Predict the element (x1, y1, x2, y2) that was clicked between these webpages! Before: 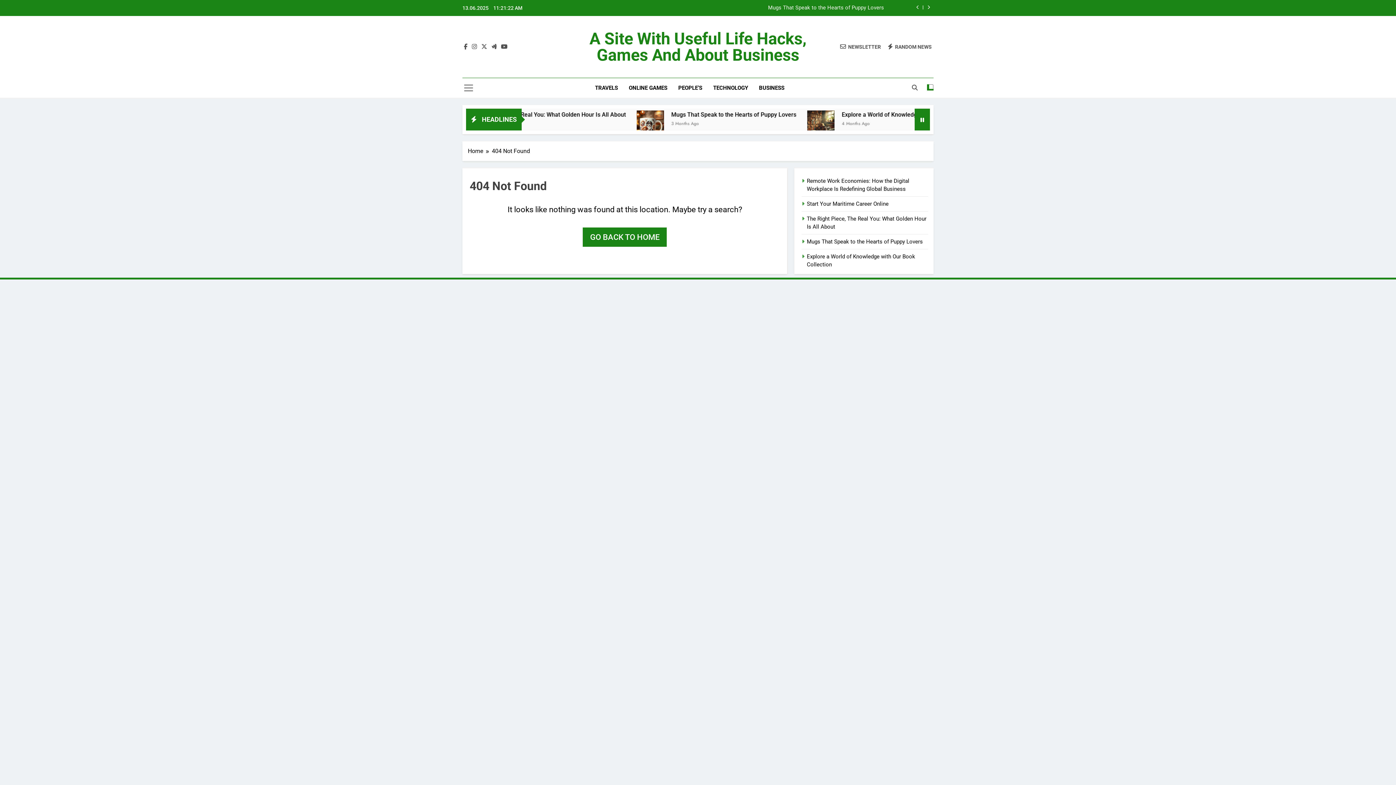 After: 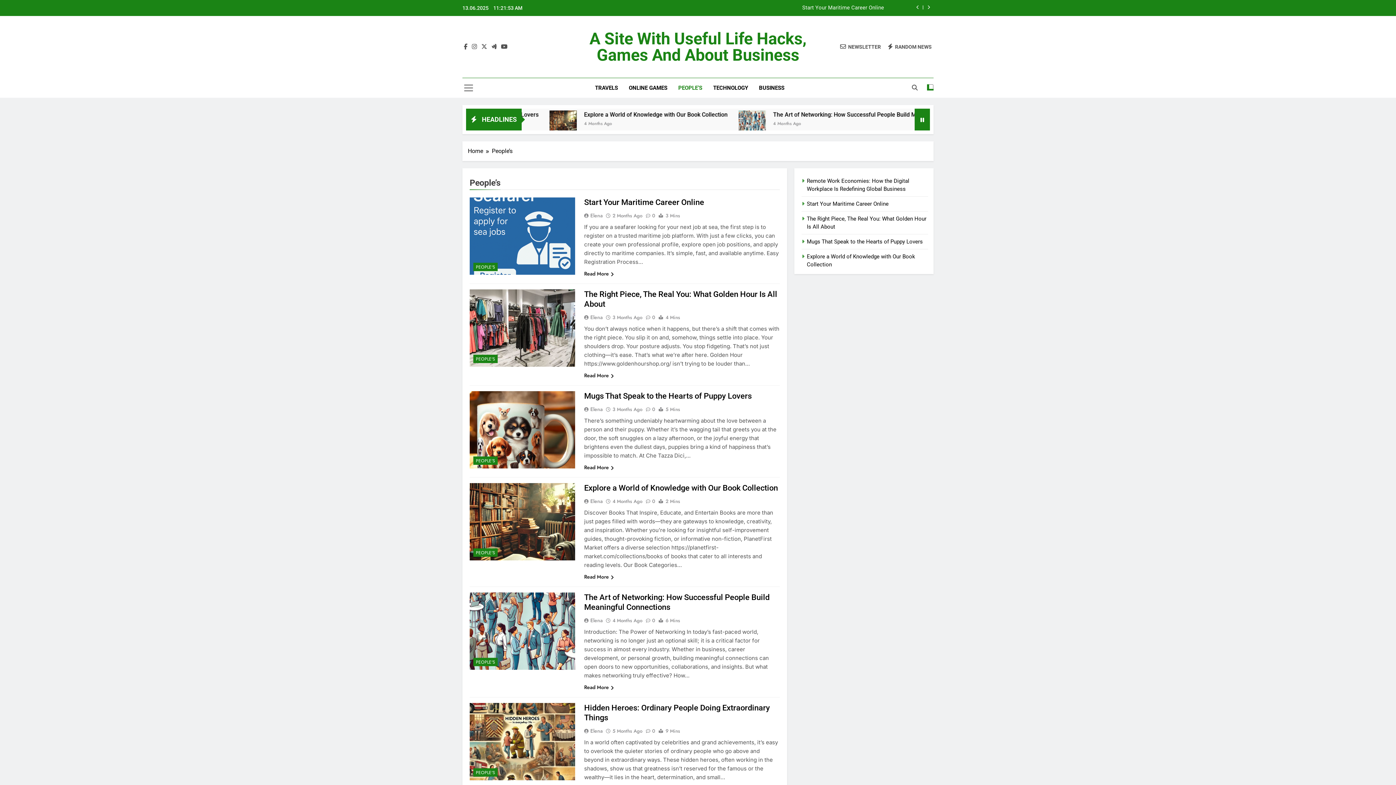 Action: label: PEOPLE’S bbox: (672, 78, 707, 97)